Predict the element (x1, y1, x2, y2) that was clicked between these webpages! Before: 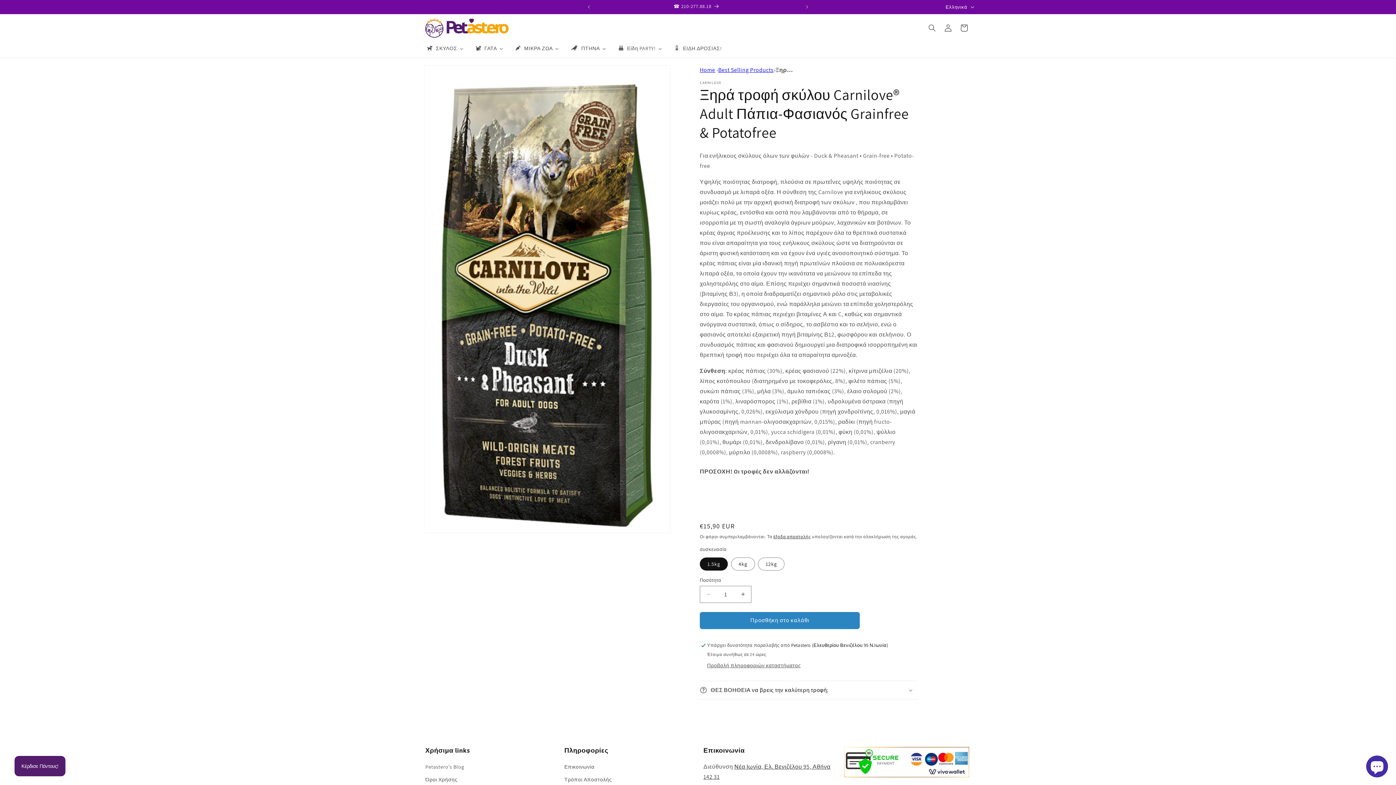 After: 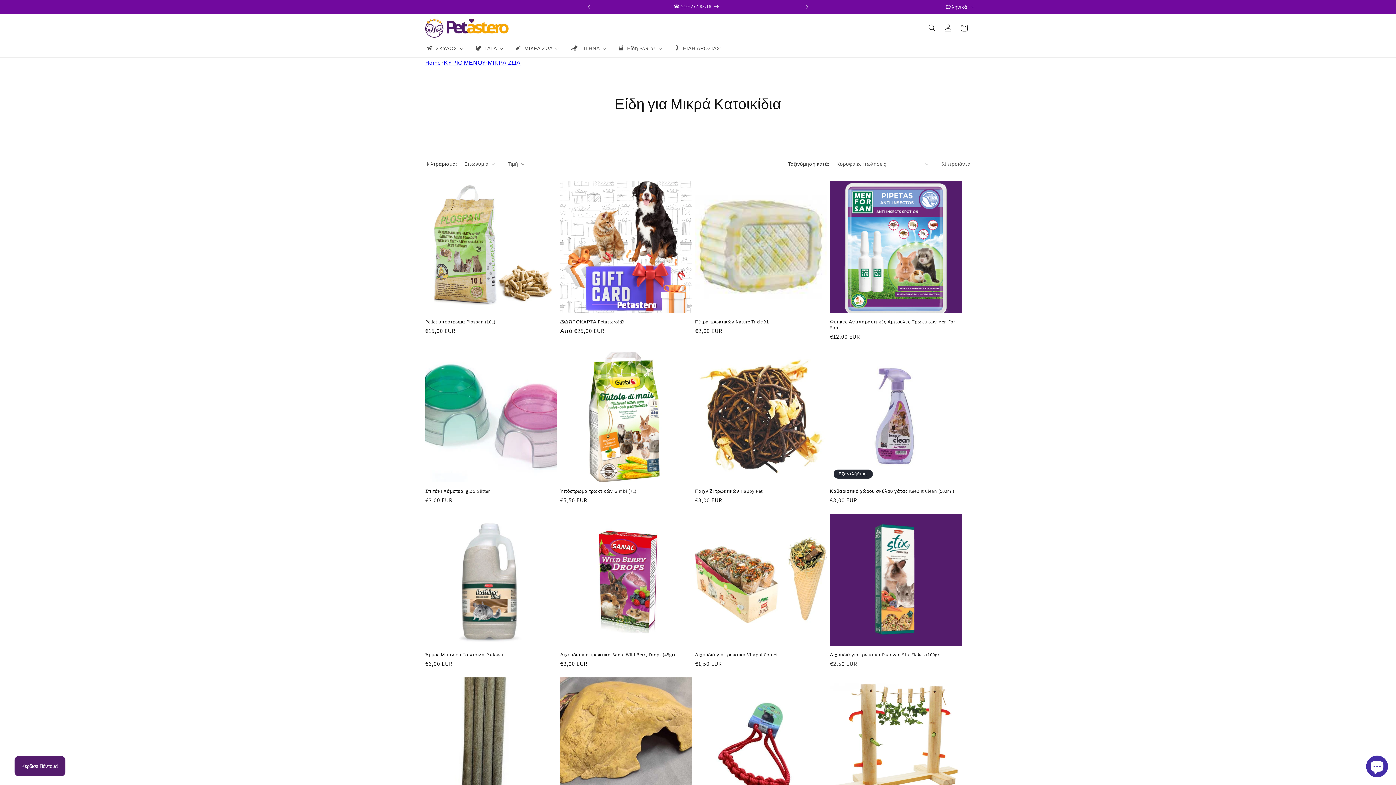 Action: bbox: (509, 40, 565, 55) label: ΜΙΚΡΑ ΖΩΑ